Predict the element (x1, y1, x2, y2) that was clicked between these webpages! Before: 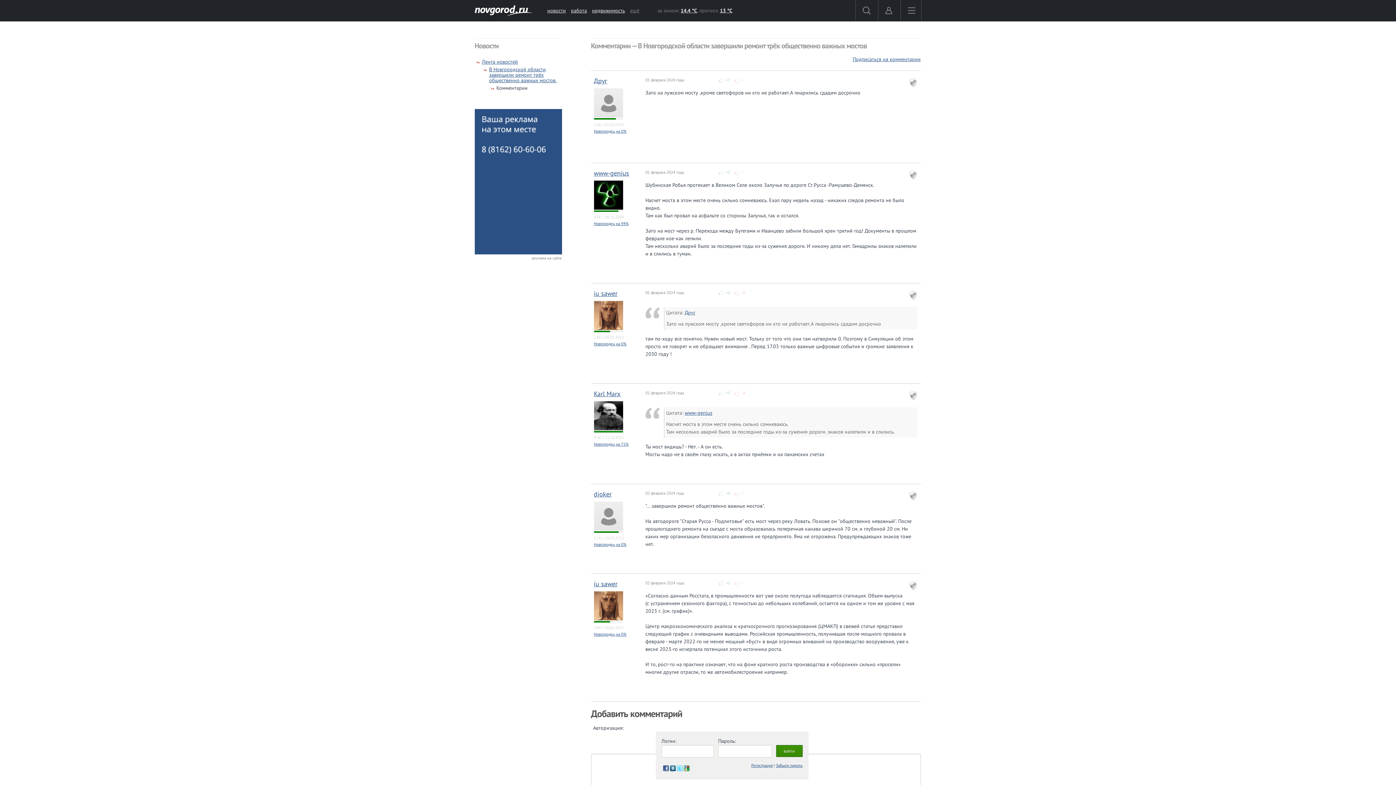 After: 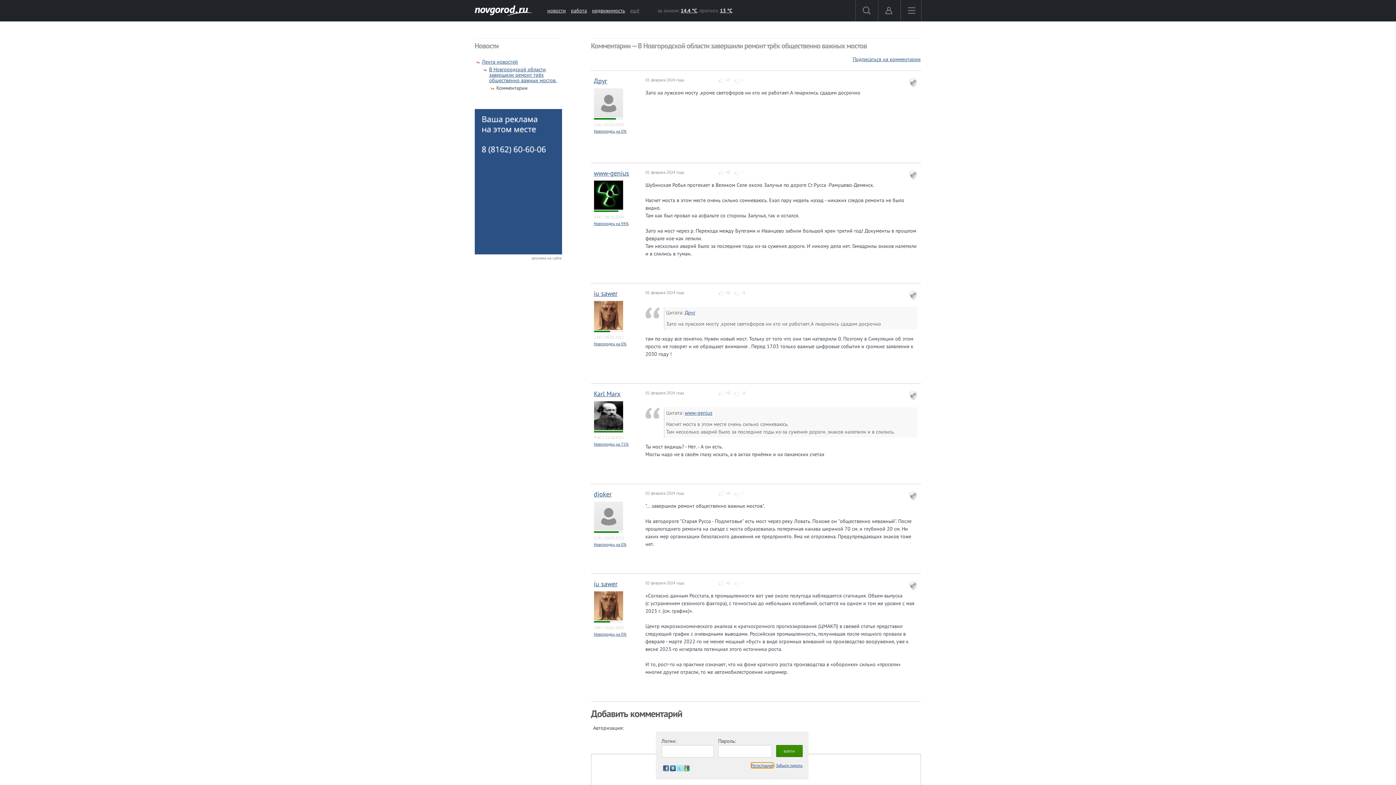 Action: label: Регистрация bbox: (751, 763, 772, 768)